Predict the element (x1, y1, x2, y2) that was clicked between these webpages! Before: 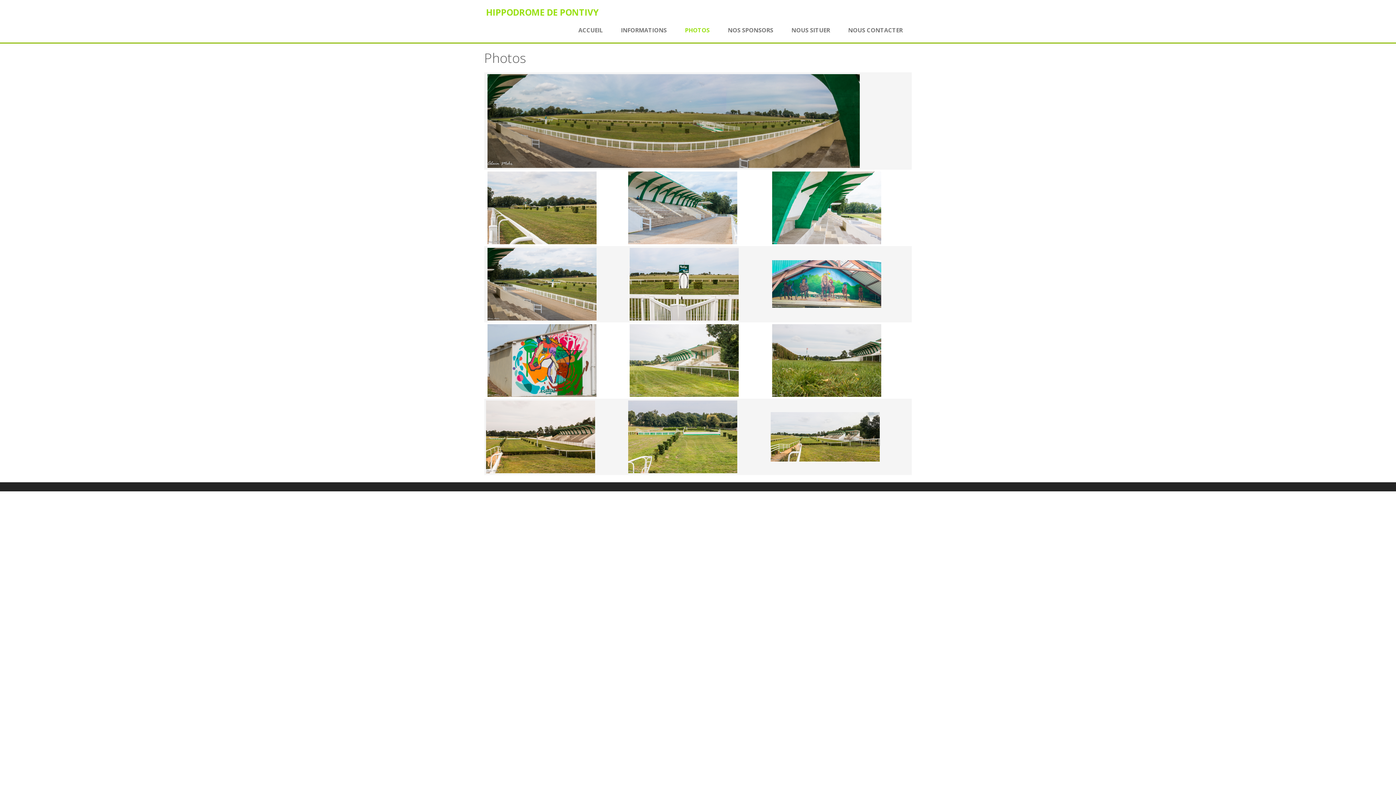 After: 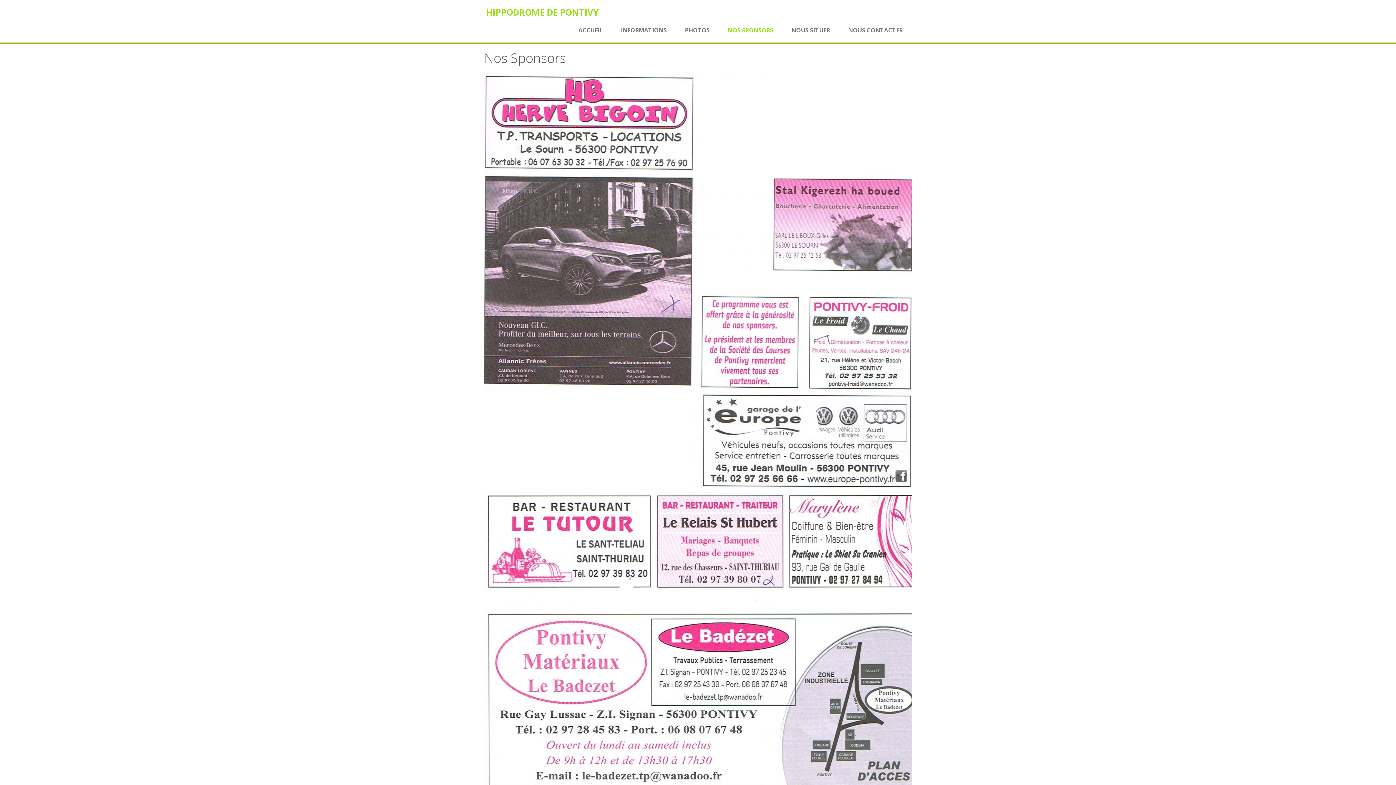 Action: label: NOS SPONSORS bbox: (724, 24, 777, 37)